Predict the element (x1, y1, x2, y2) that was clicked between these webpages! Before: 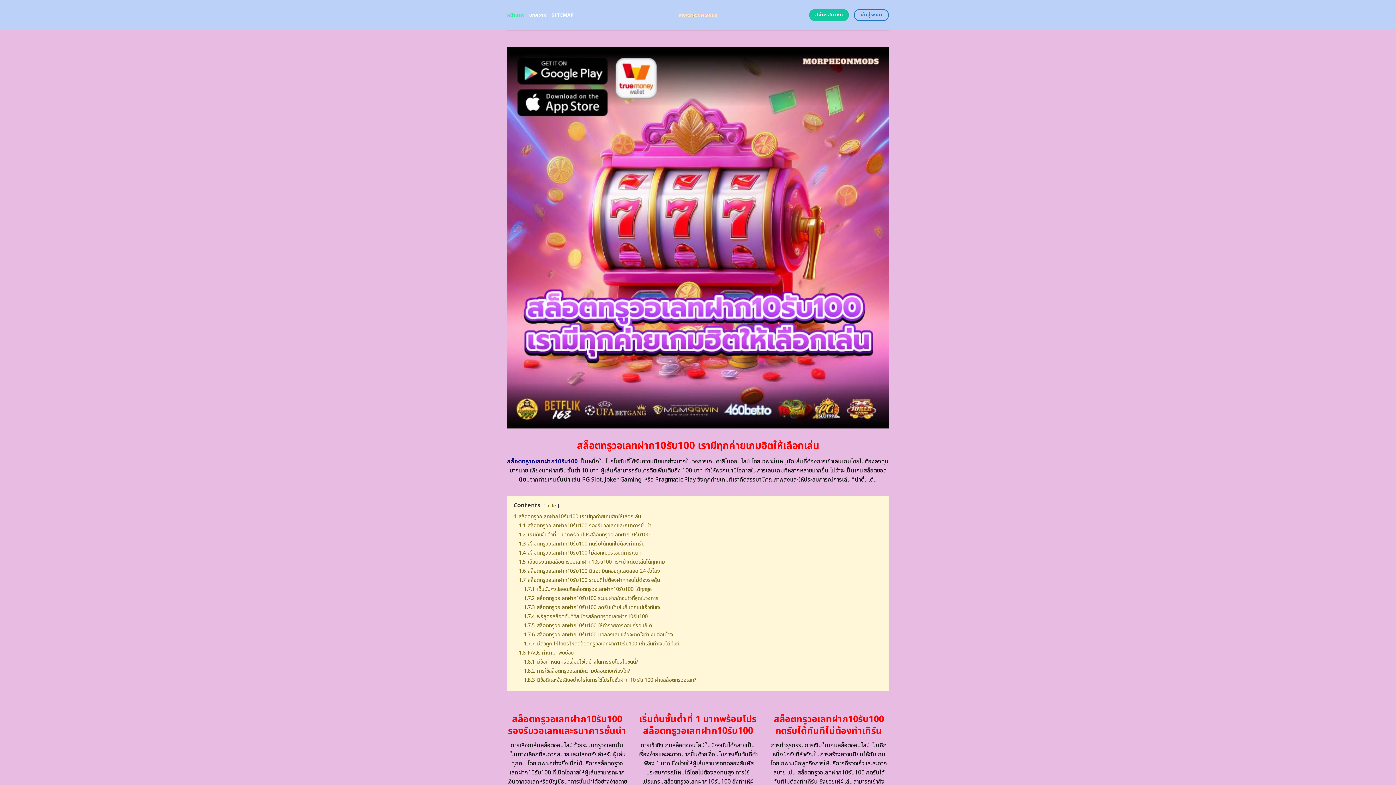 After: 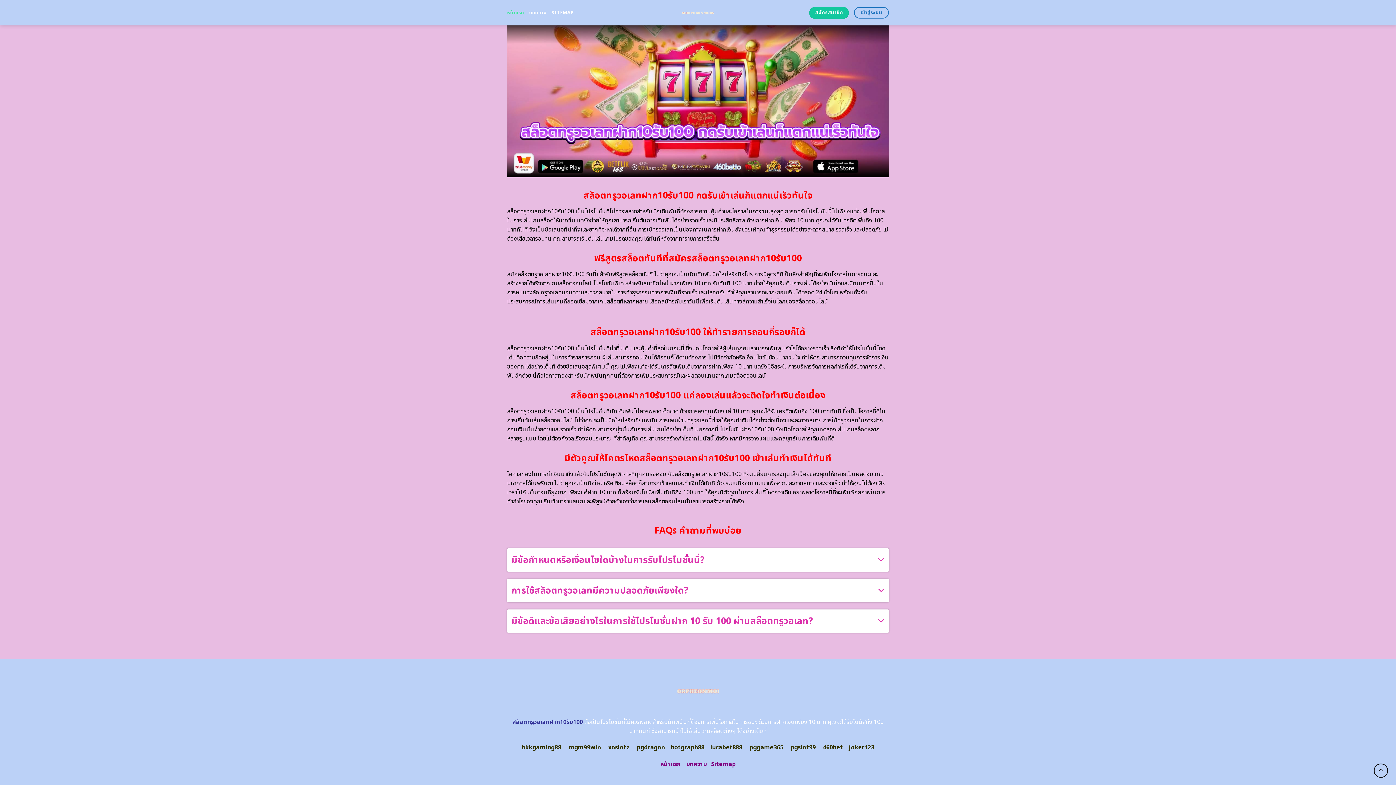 Action: bbox: (518, 649, 573, 656) label: 1.8 FAQs คำถามที่พบบ่อย